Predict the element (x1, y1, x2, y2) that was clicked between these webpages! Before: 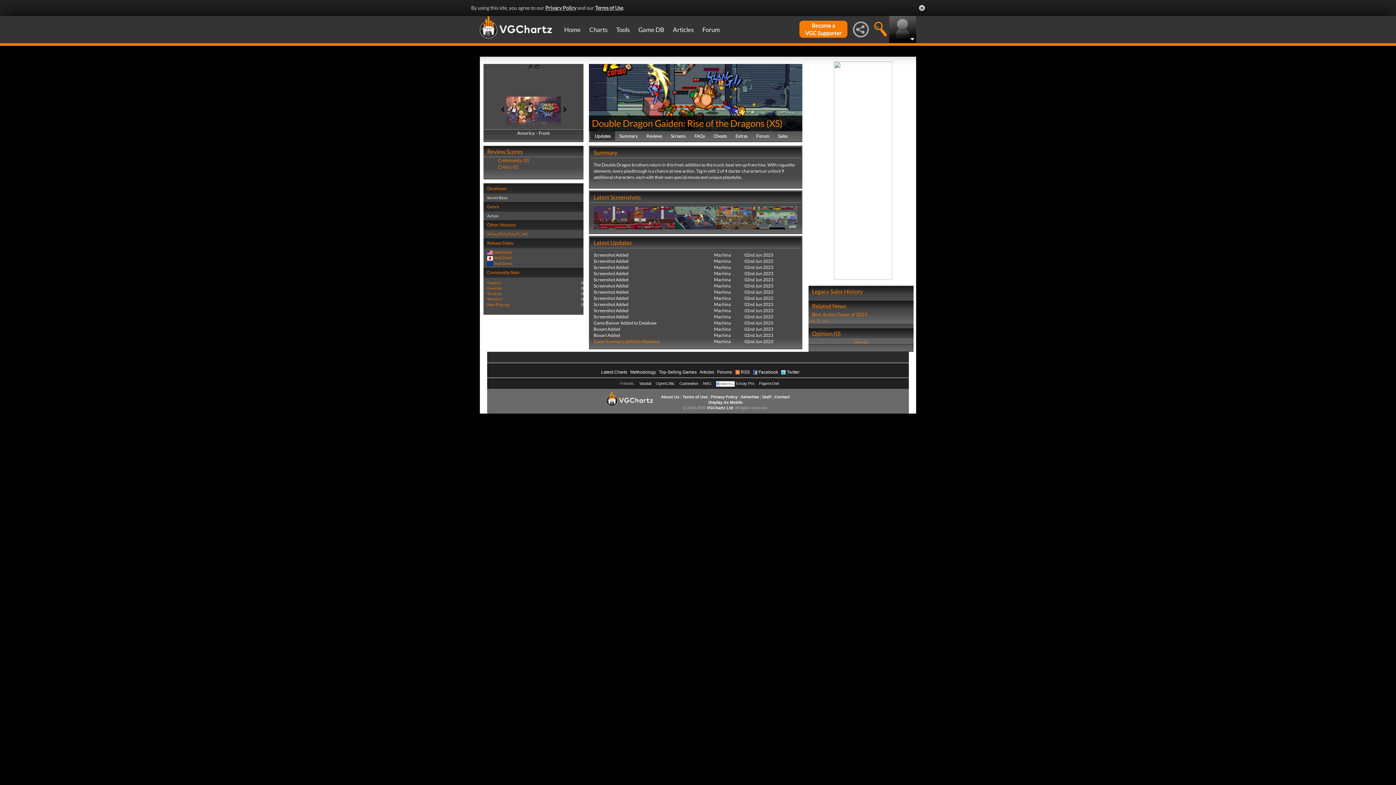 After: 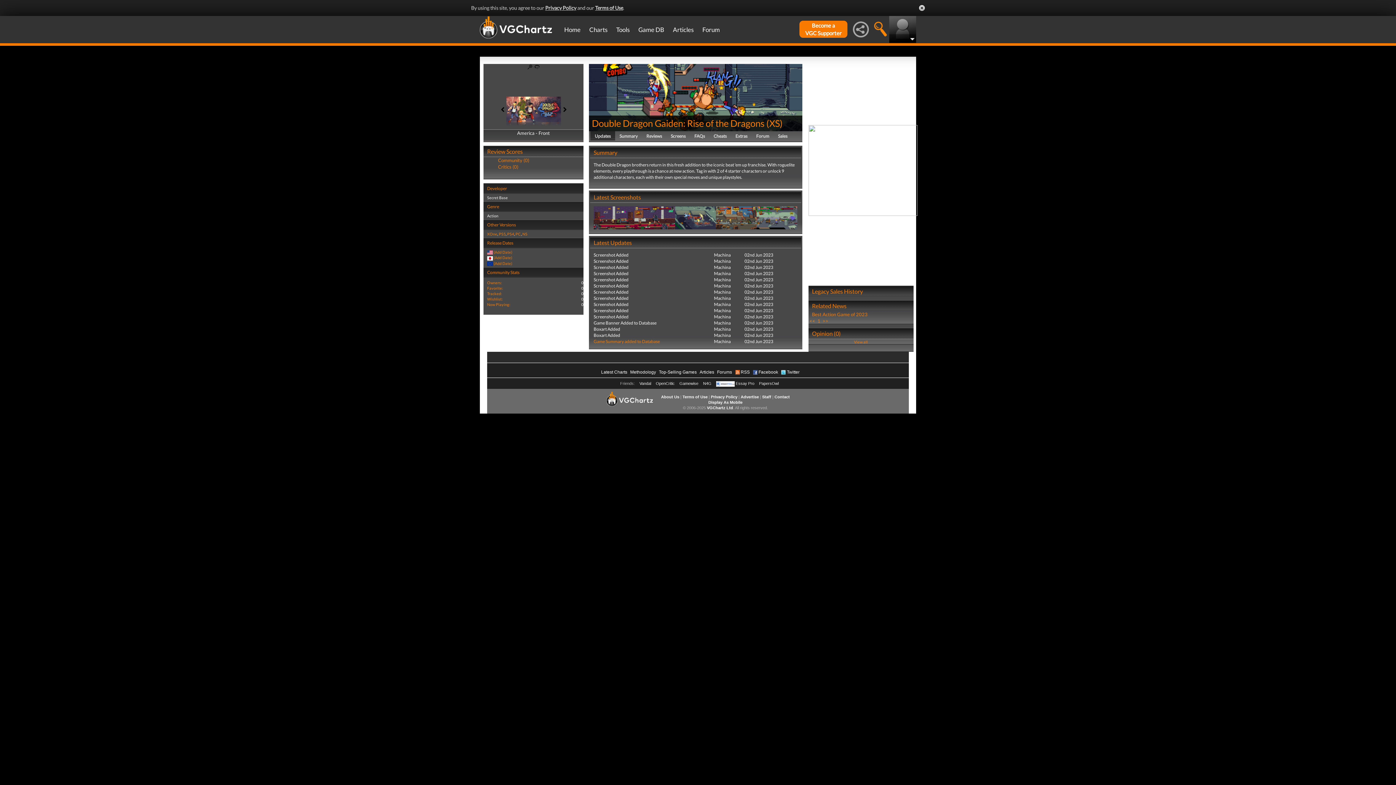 Action: label:  <<  bbox: (808, 100, 816, 105)